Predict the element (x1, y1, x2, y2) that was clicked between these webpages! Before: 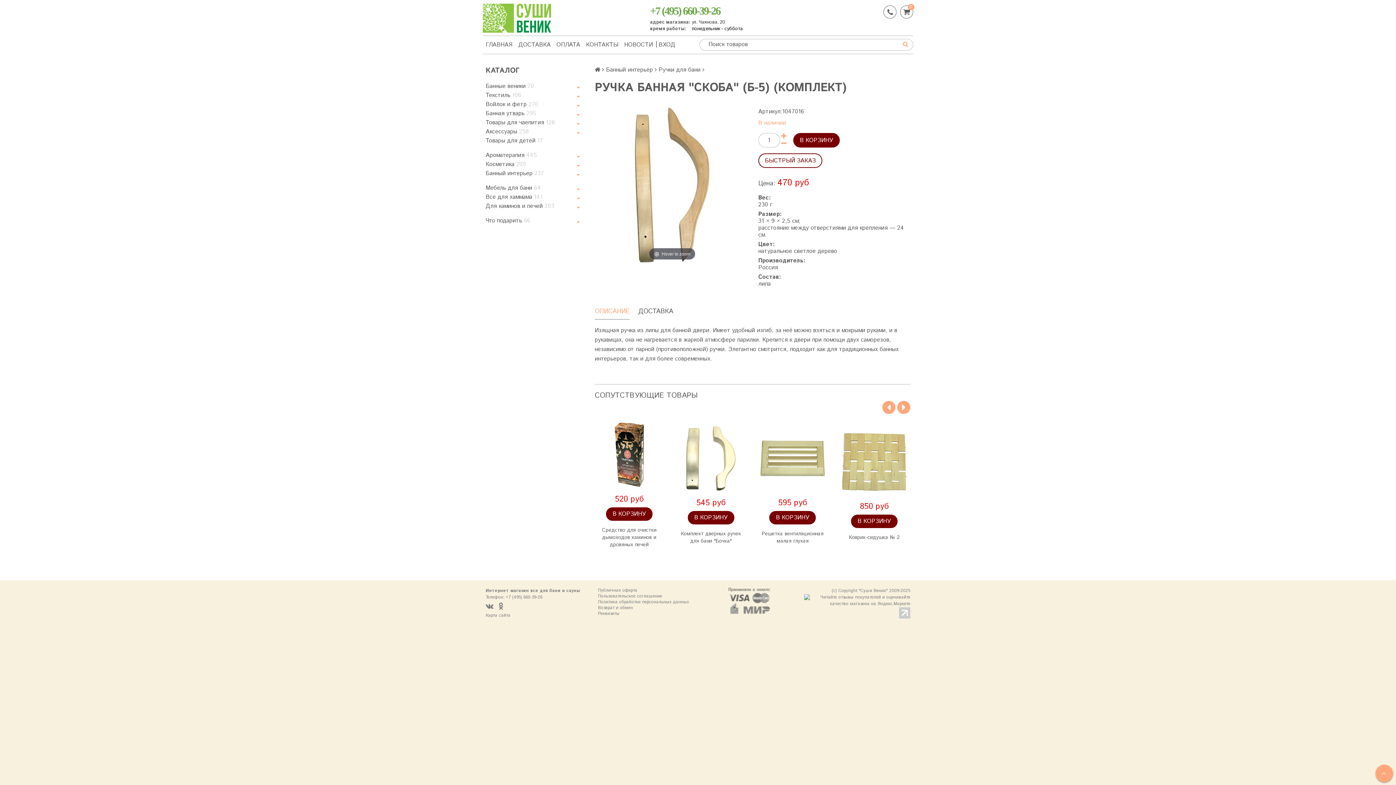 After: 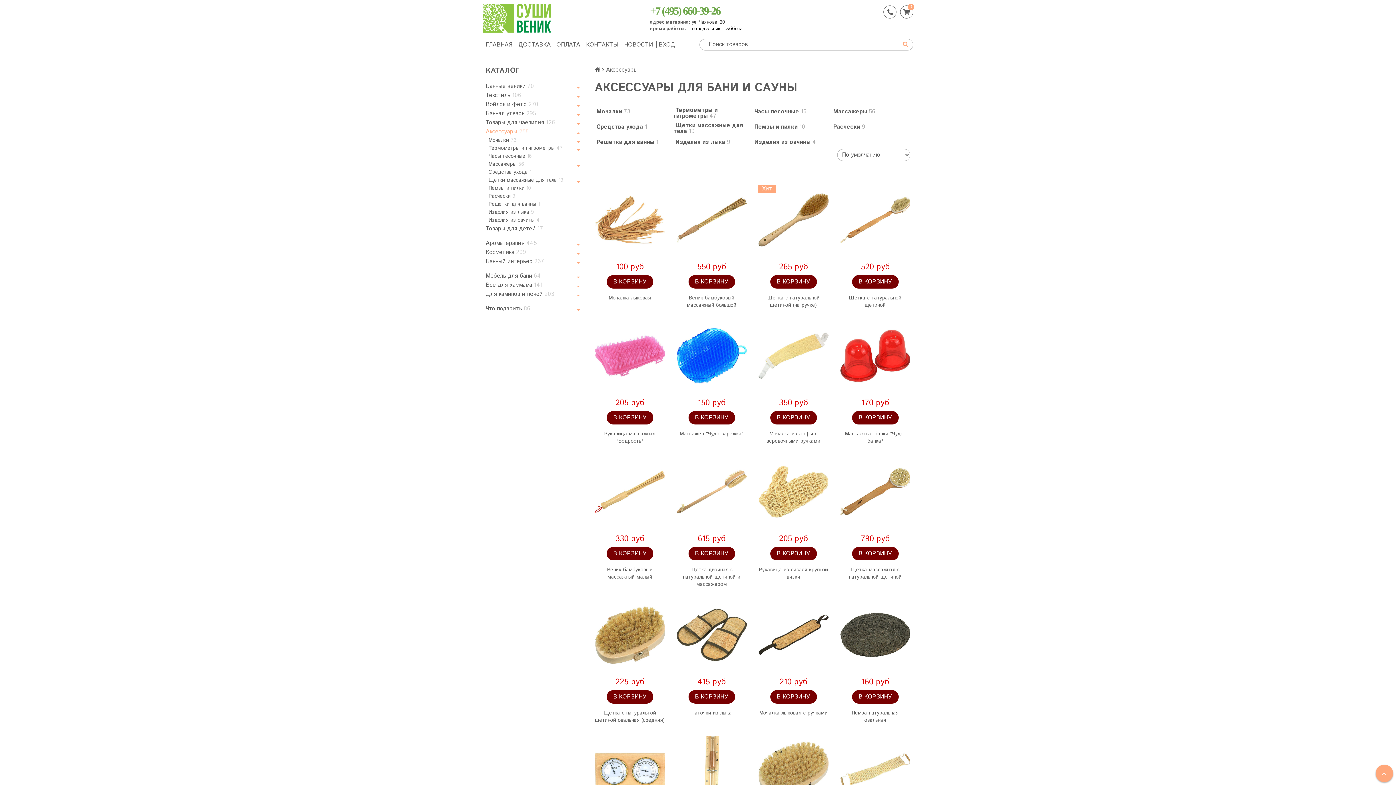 Action: label: Аксессуары 258 bbox: (485, 127, 583, 136)